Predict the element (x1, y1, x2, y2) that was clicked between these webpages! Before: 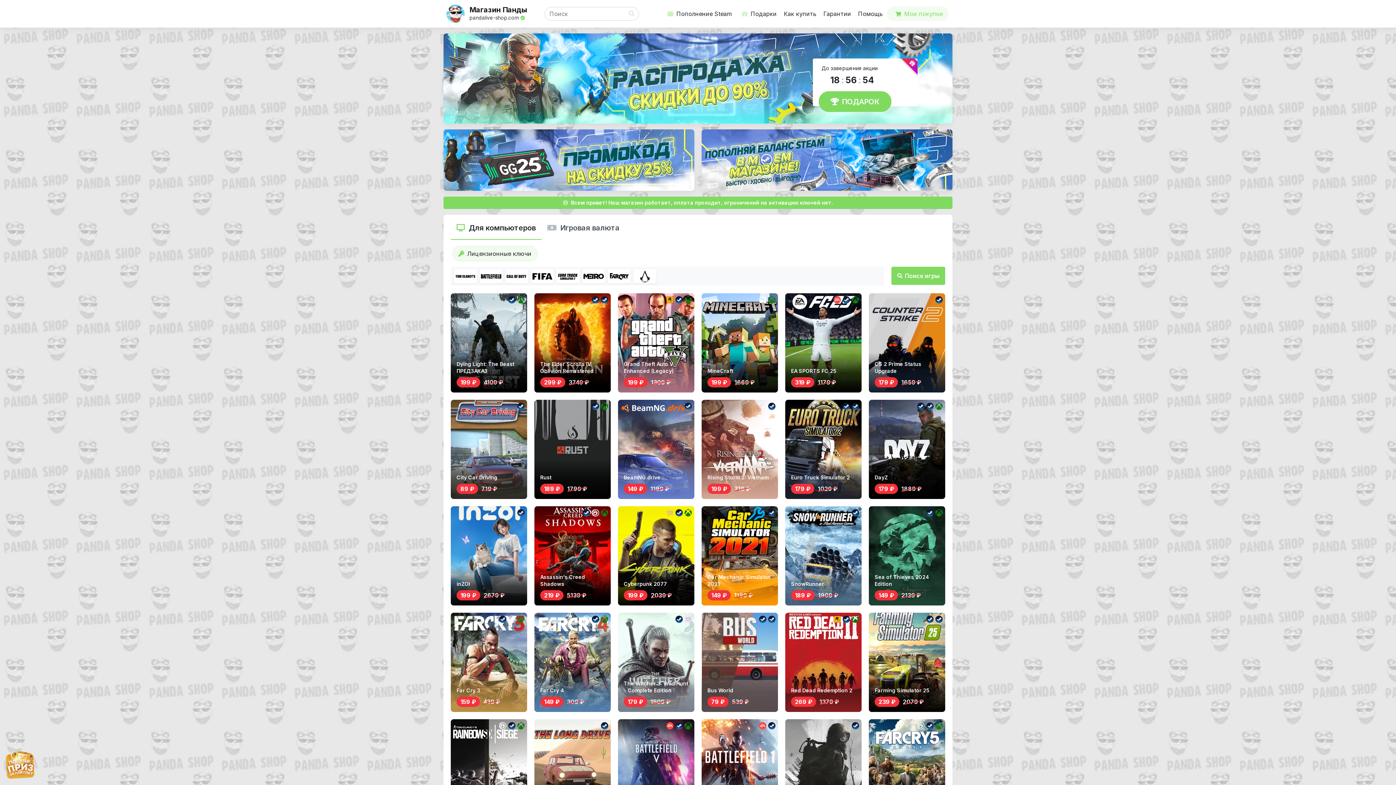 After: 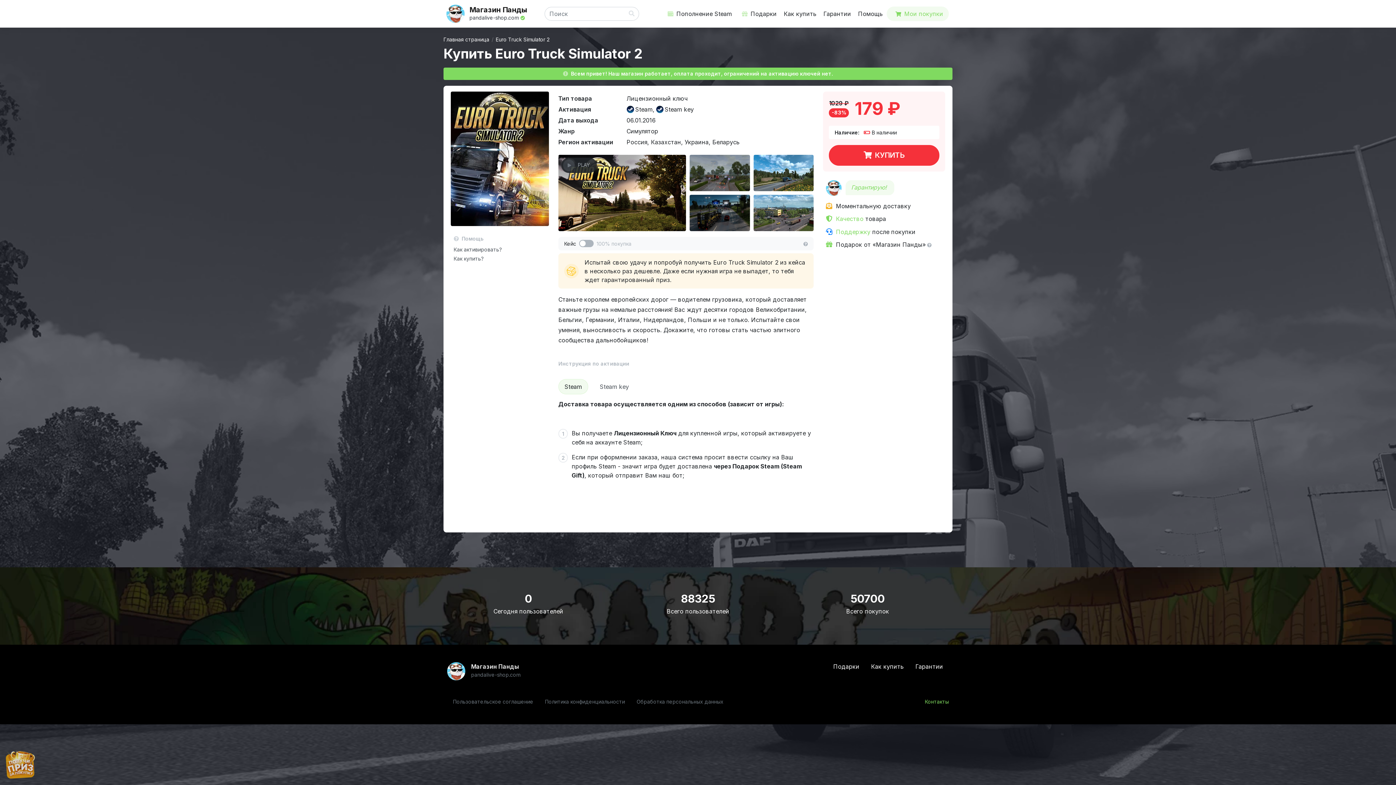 Action: label: Euro Truck Simulator 2
179 ₽ 1029 ₽ bbox: (785, 399, 861, 499)